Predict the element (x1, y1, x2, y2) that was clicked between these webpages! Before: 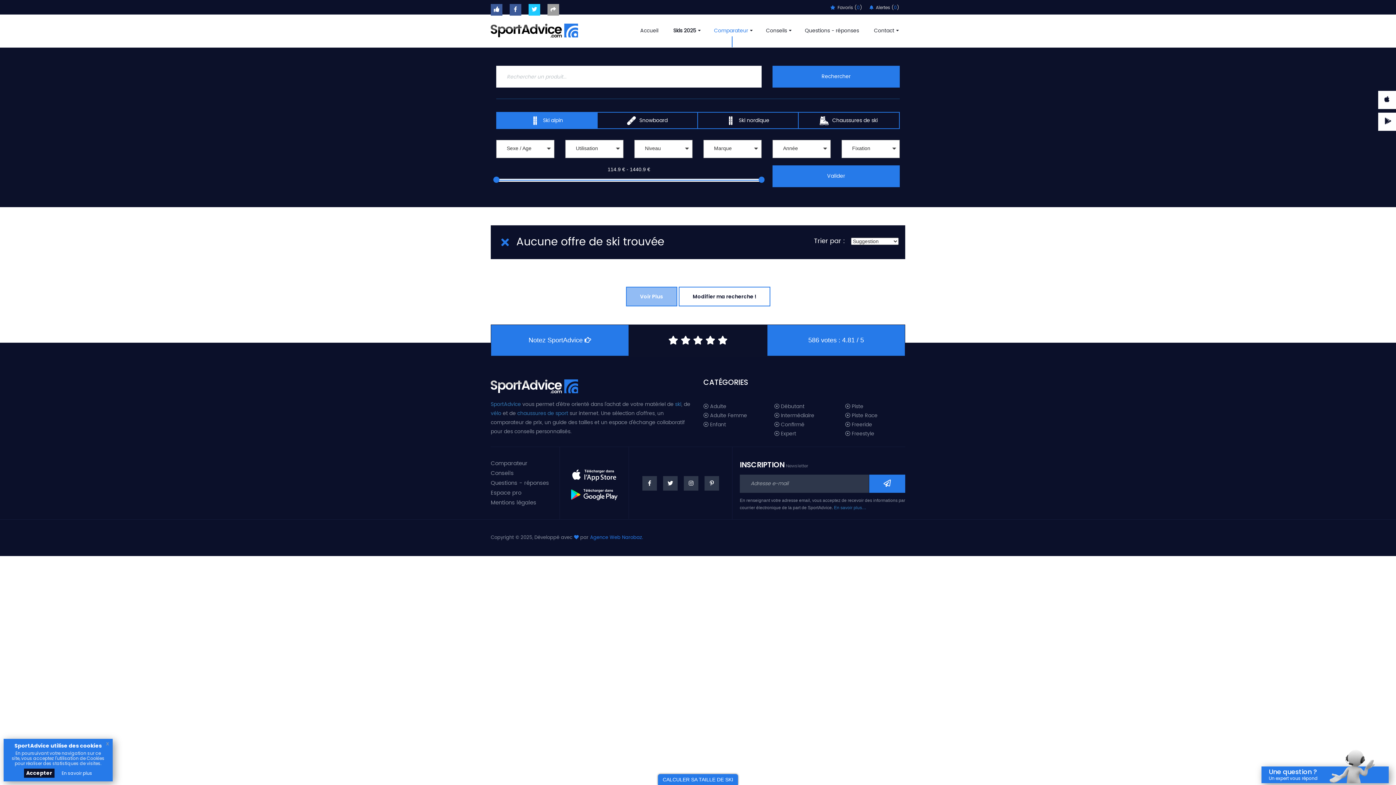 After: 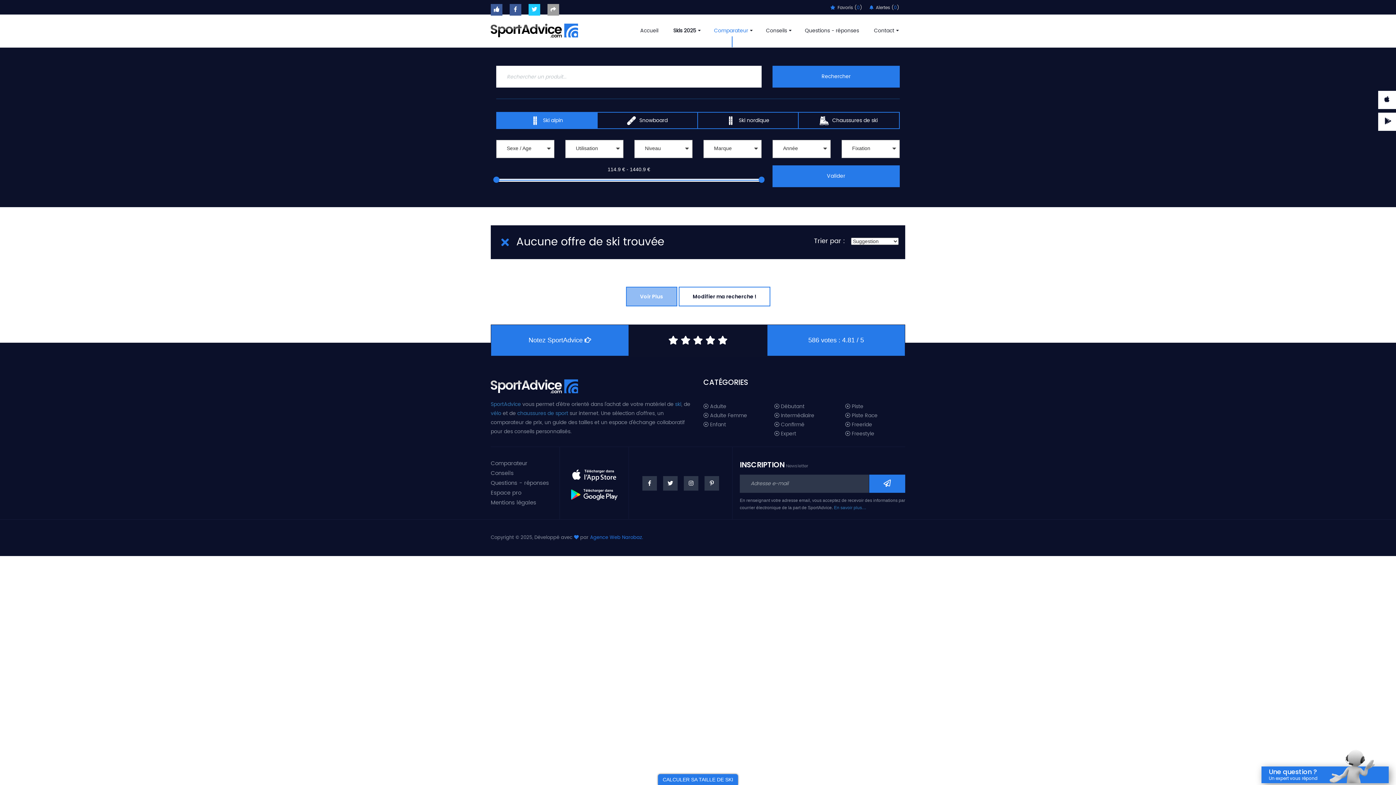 Action: label: Accepter bbox: (24, 769, 54, 778)